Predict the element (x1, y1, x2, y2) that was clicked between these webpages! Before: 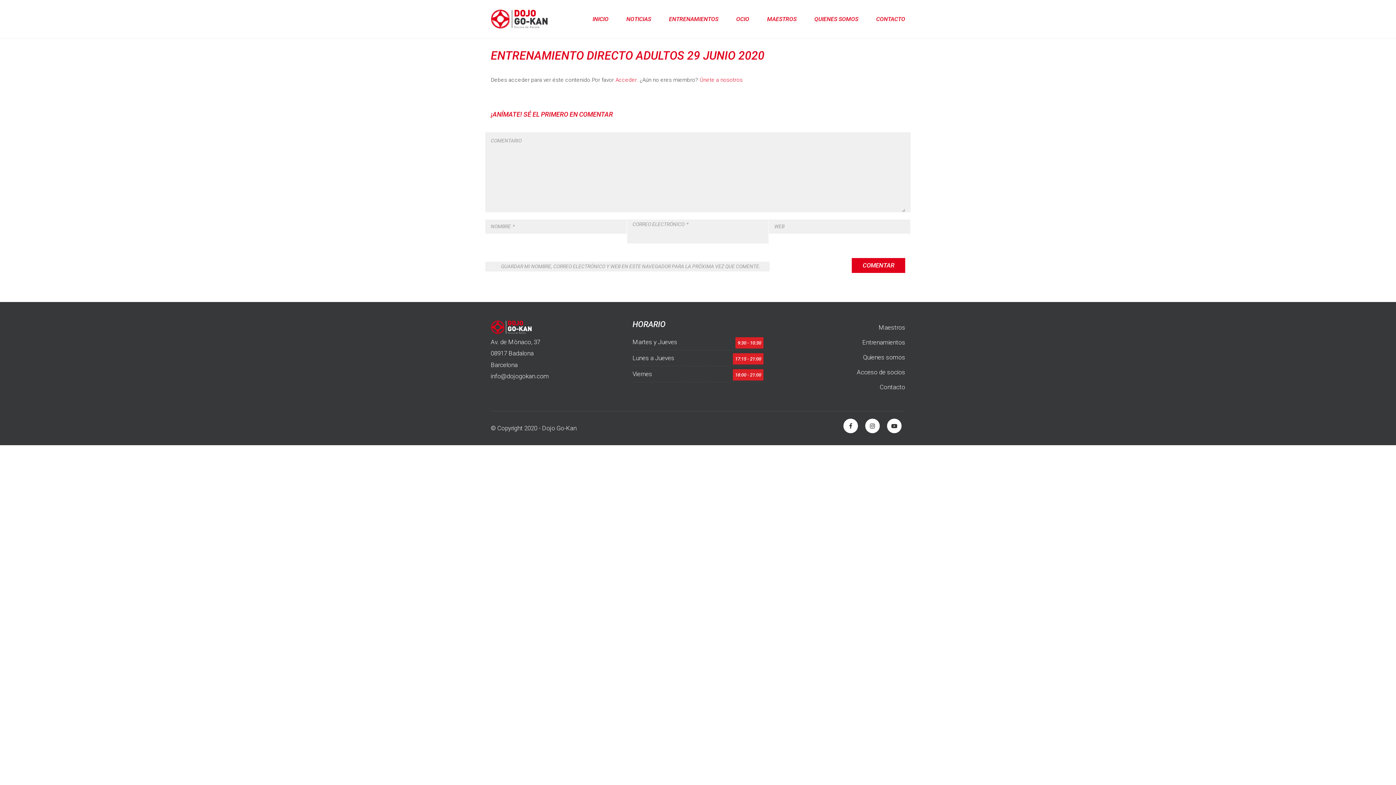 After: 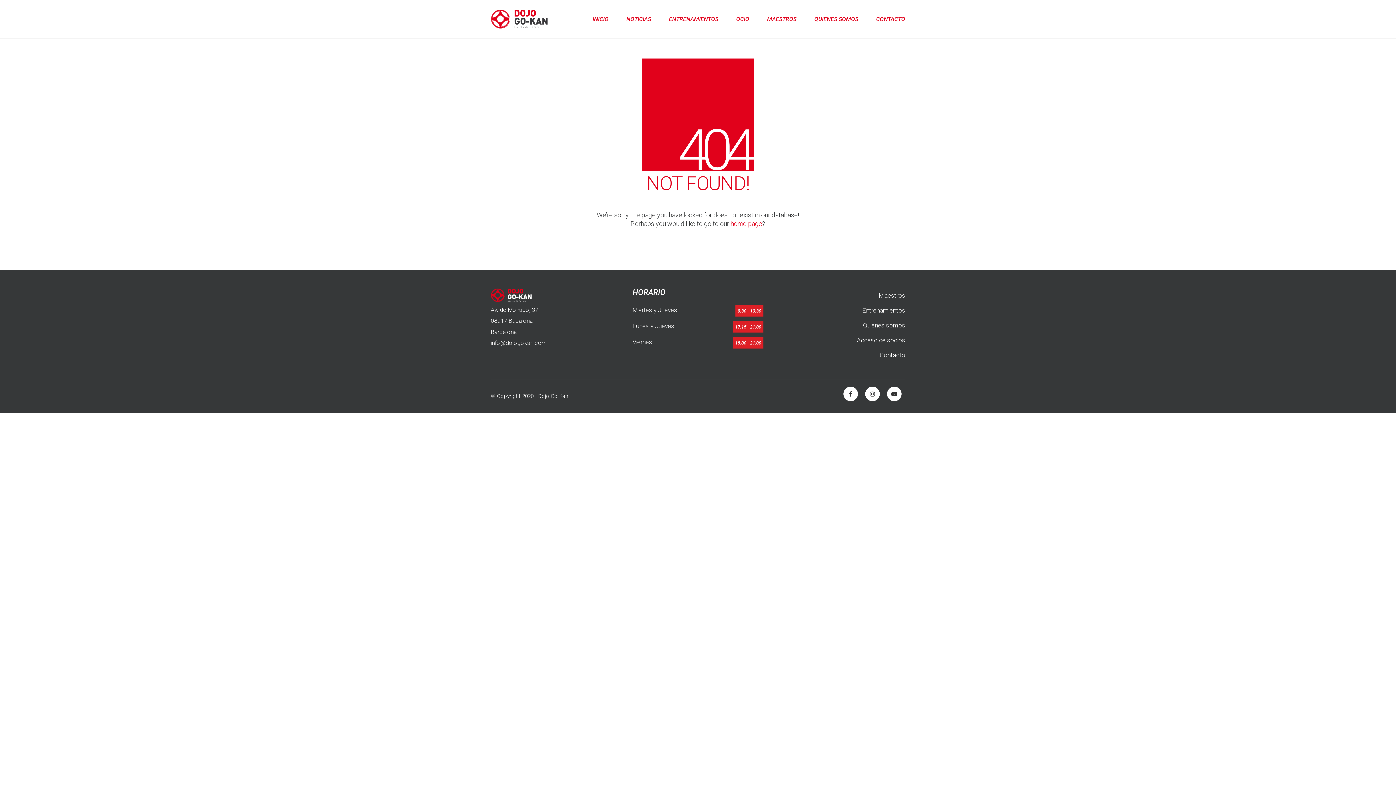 Action: bbox: (700, 76, 742, 83) label: Únete a nosotros